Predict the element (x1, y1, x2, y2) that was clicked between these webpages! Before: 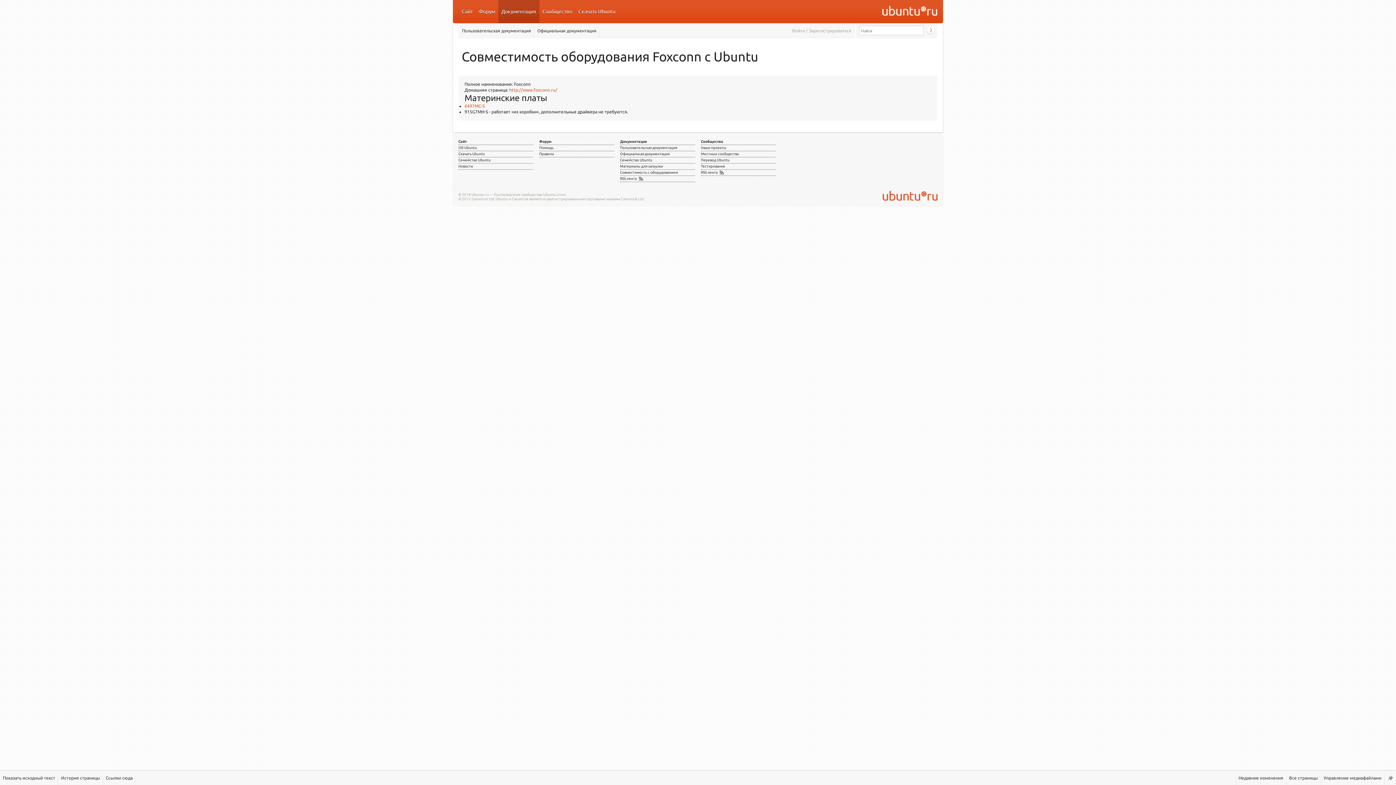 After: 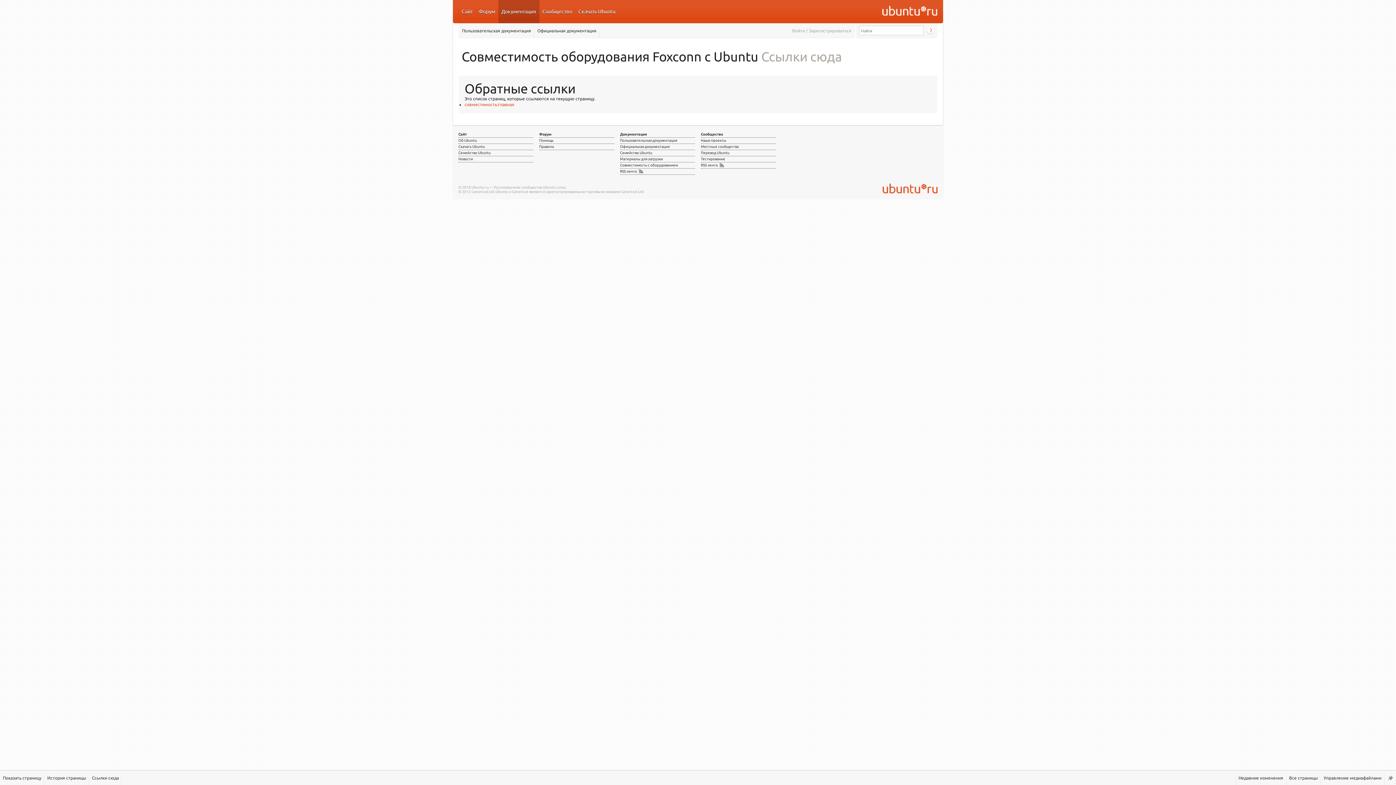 Action: label: Ссылки сюда bbox: (102, 770, 135, 785)